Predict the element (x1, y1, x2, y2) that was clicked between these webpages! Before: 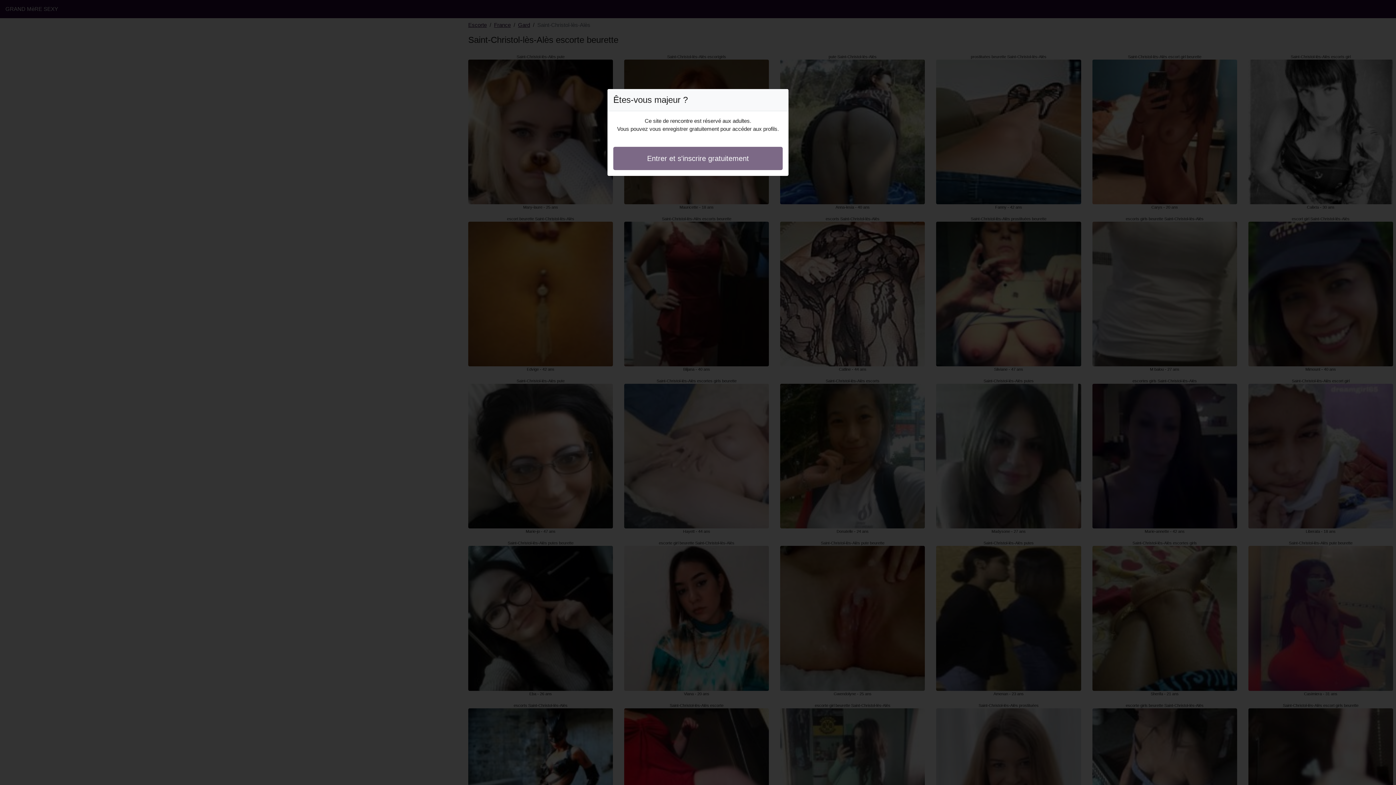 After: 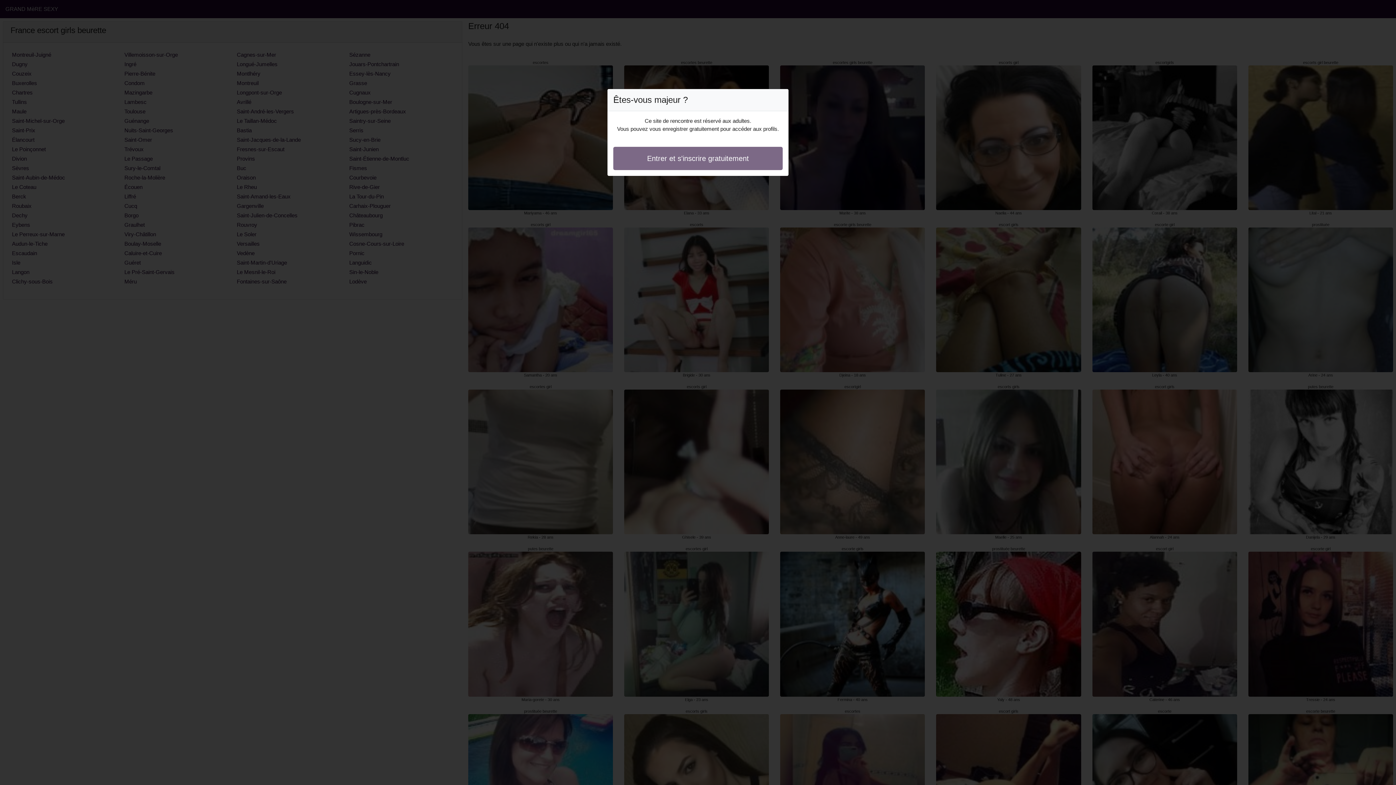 Action: bbox: (613, 146, 782, 170) label: Entrer et s'inscrire gratuitement